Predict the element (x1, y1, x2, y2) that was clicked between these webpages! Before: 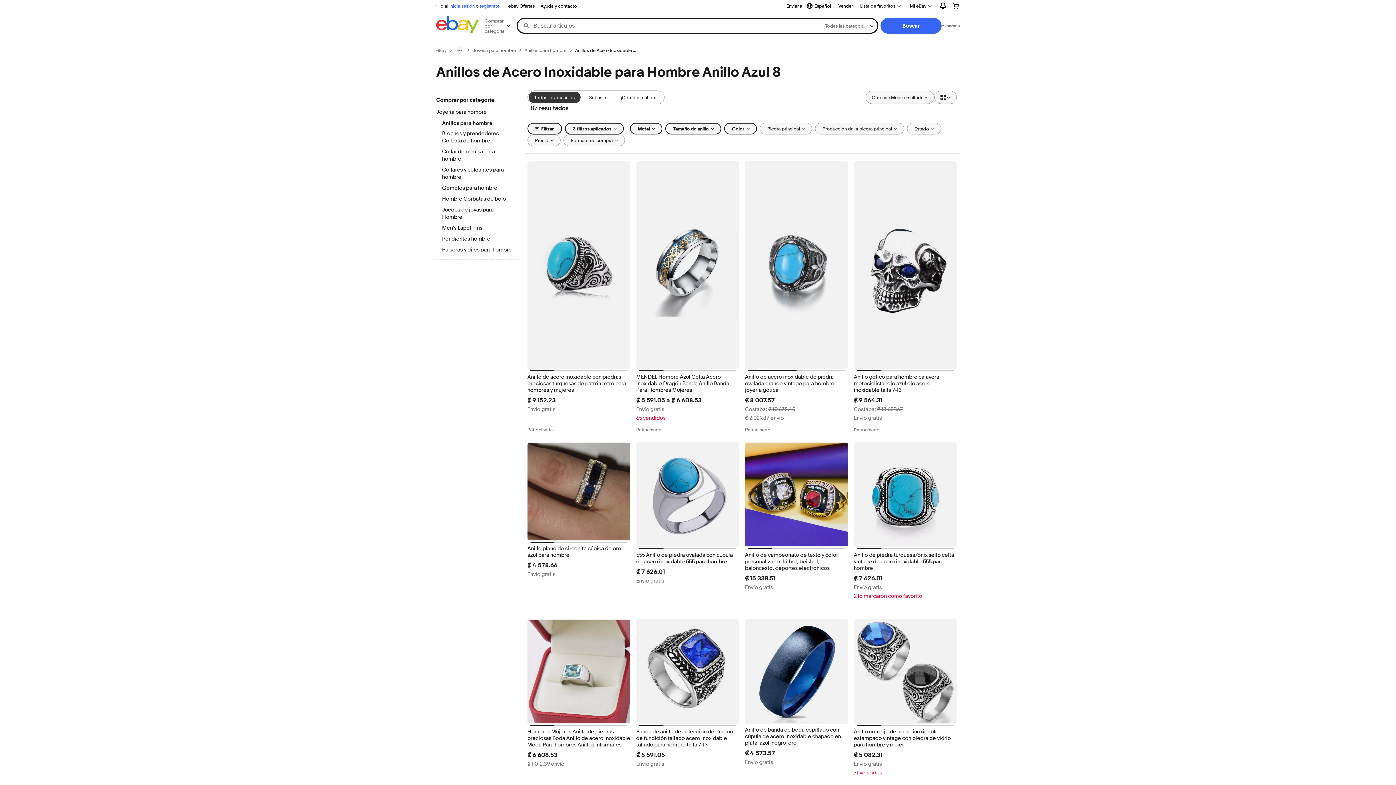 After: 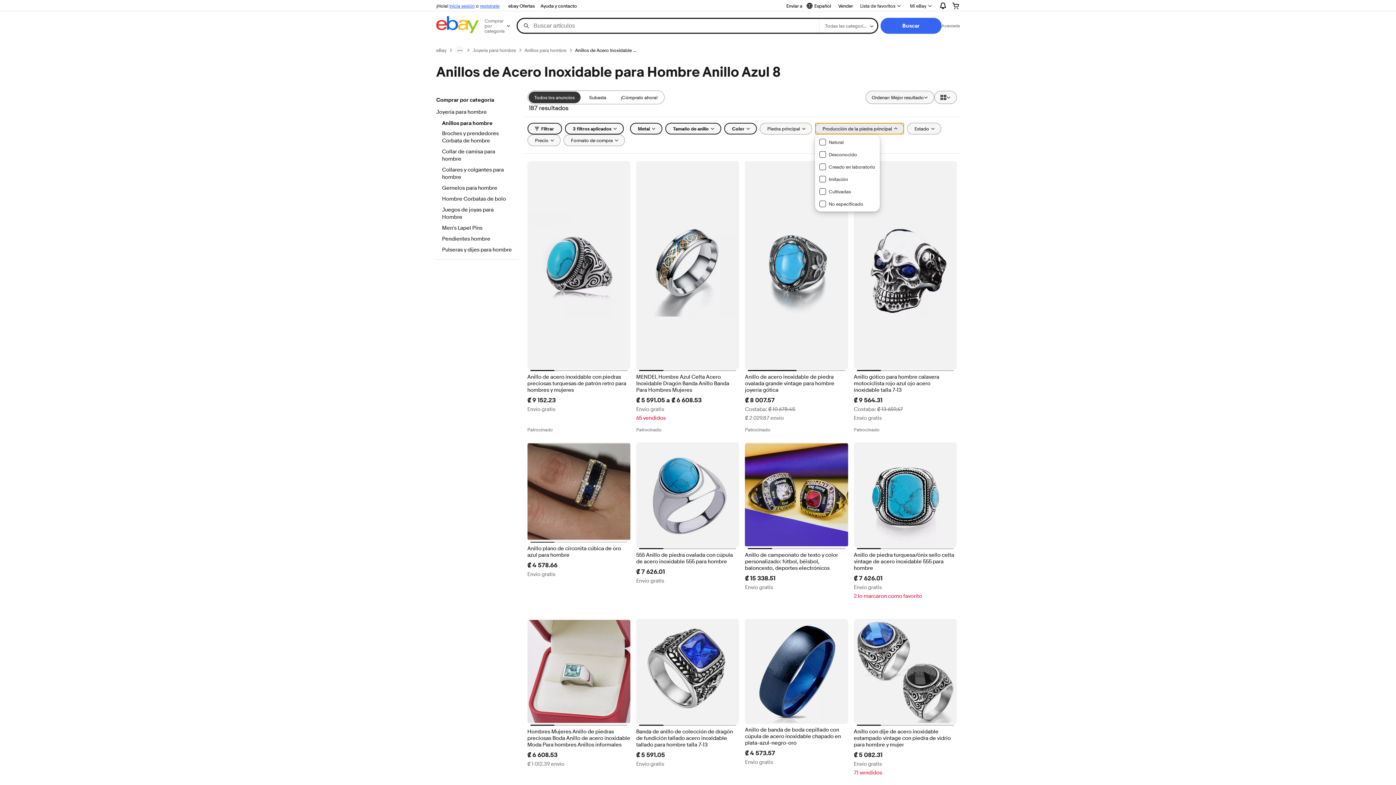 Action: bbox: (815, 122, 904, 134) label: Producción de la piedra principal